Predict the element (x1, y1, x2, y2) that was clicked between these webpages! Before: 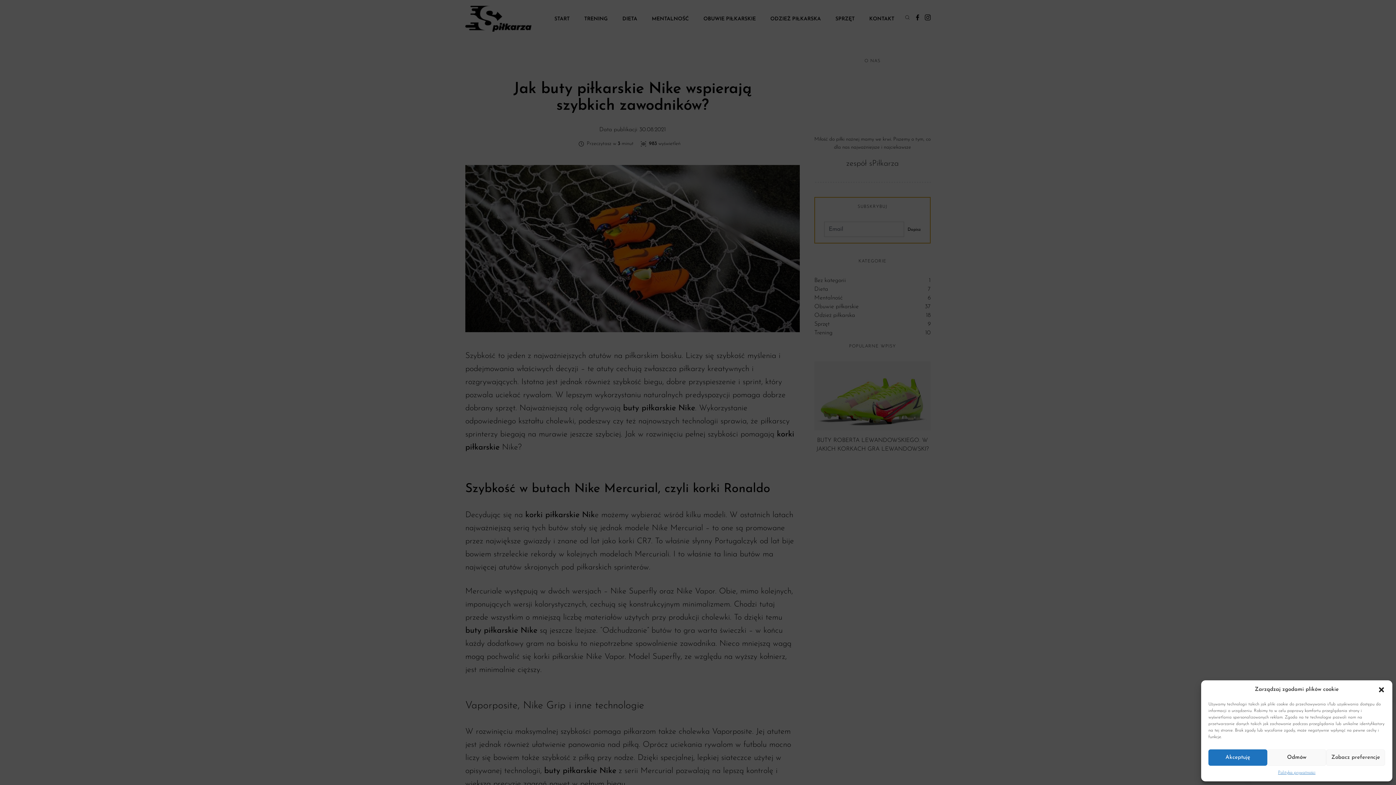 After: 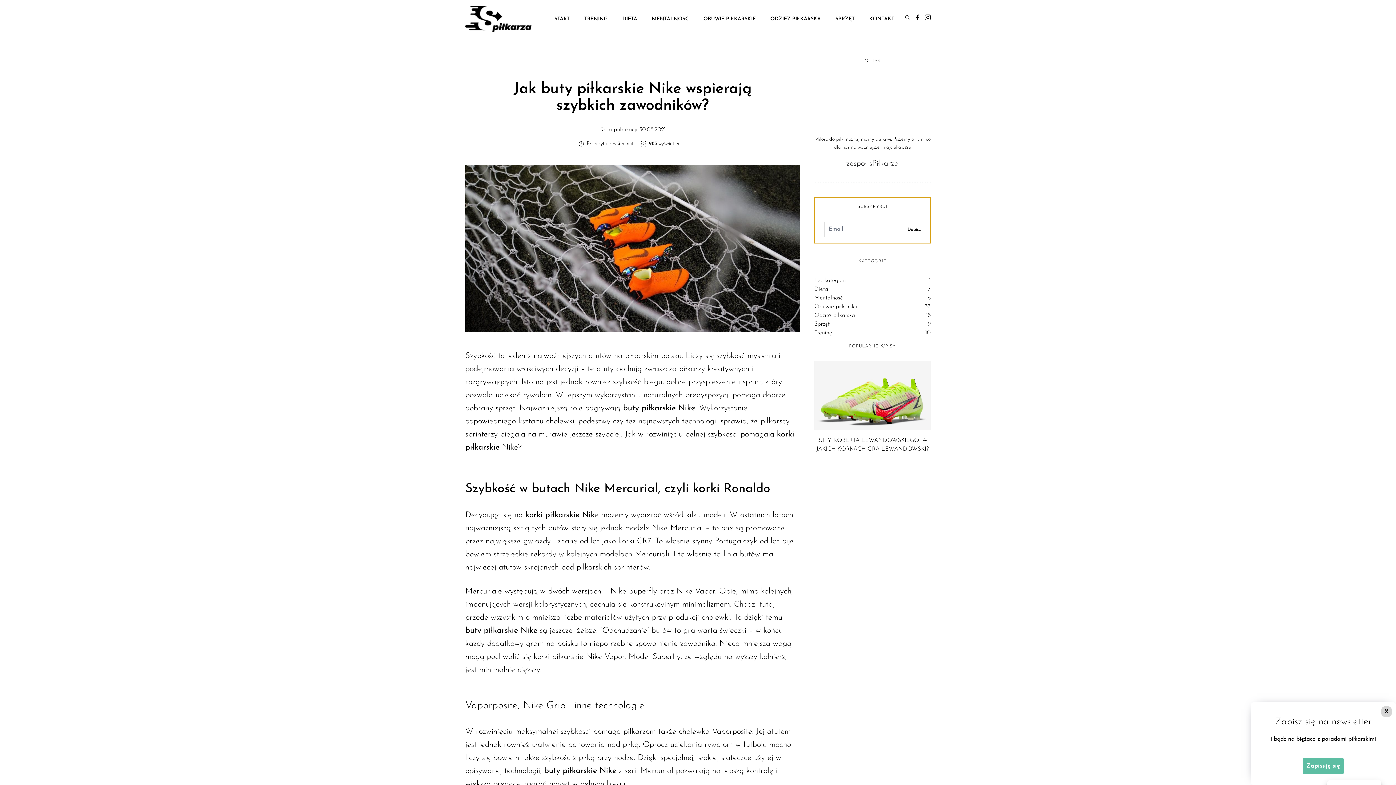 Action: bbox: (1208, 749, 1267, 766) label: Akceptuję